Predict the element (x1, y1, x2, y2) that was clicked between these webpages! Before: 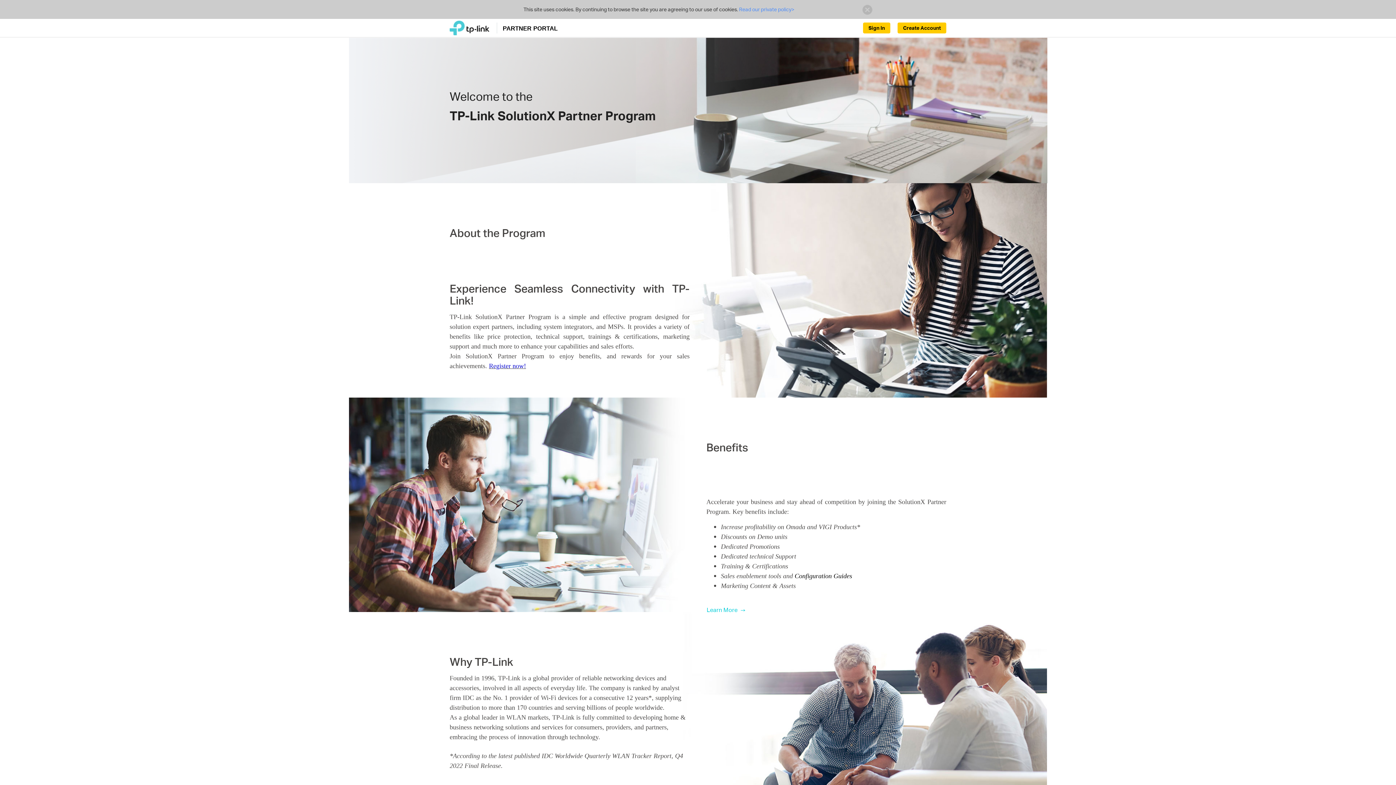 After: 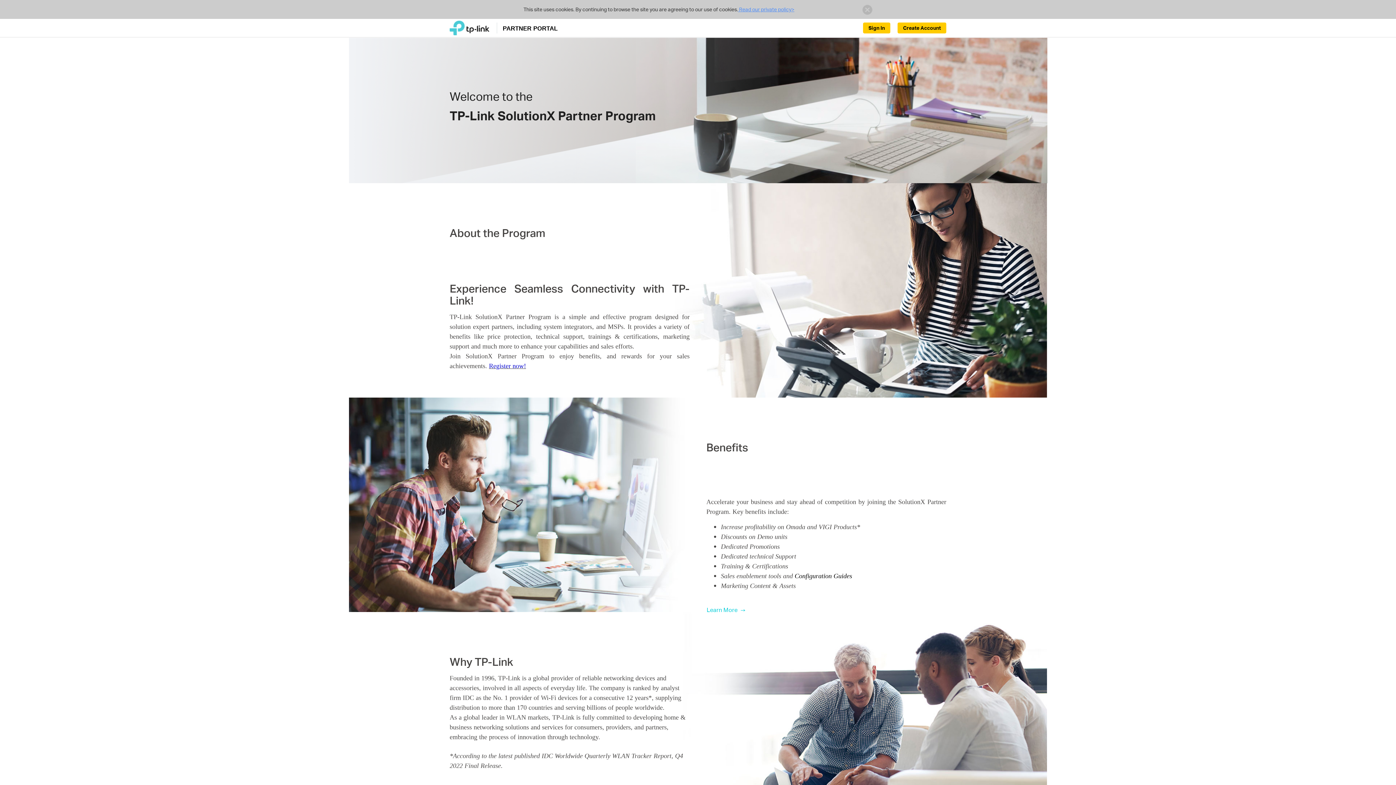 Action: label:  Read our private policy> bbox: (738, 6, 794, 12)